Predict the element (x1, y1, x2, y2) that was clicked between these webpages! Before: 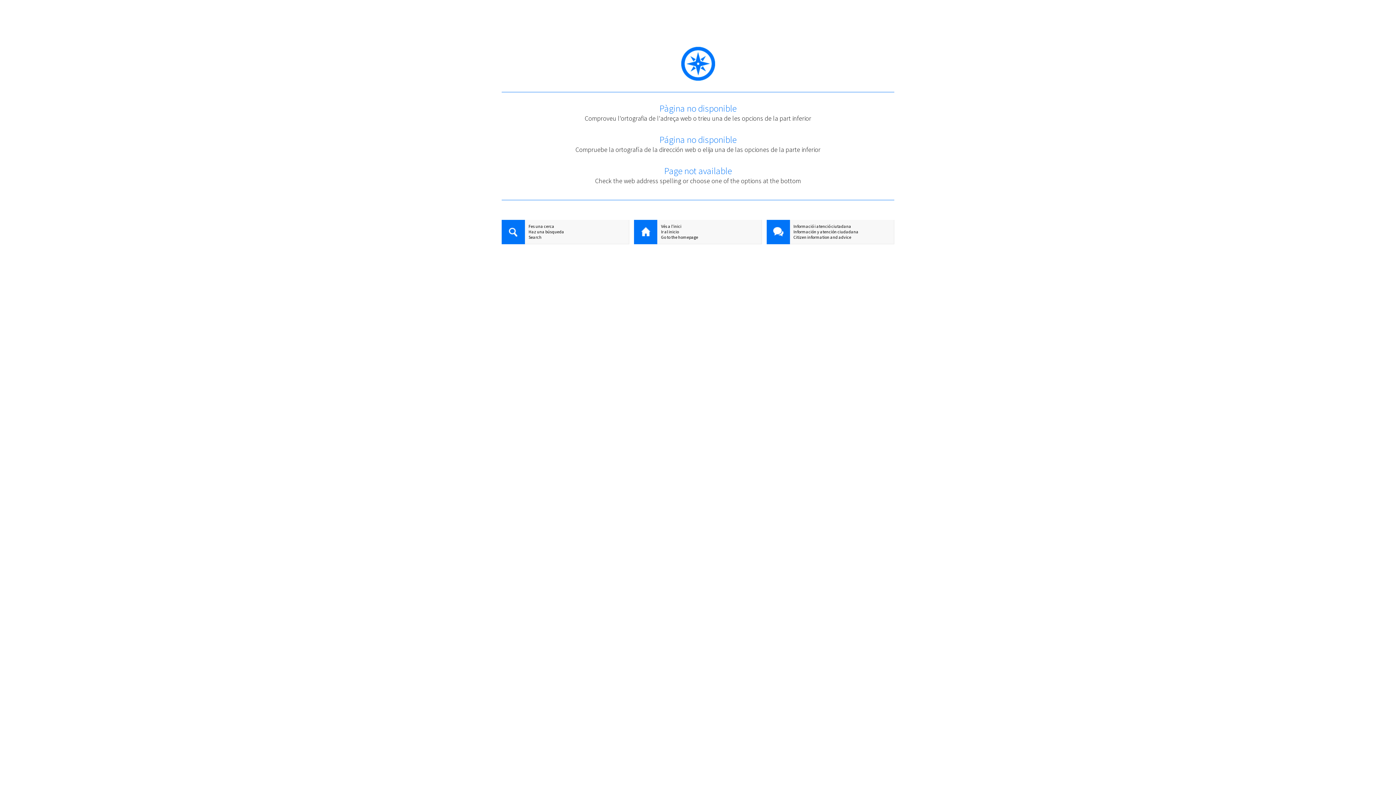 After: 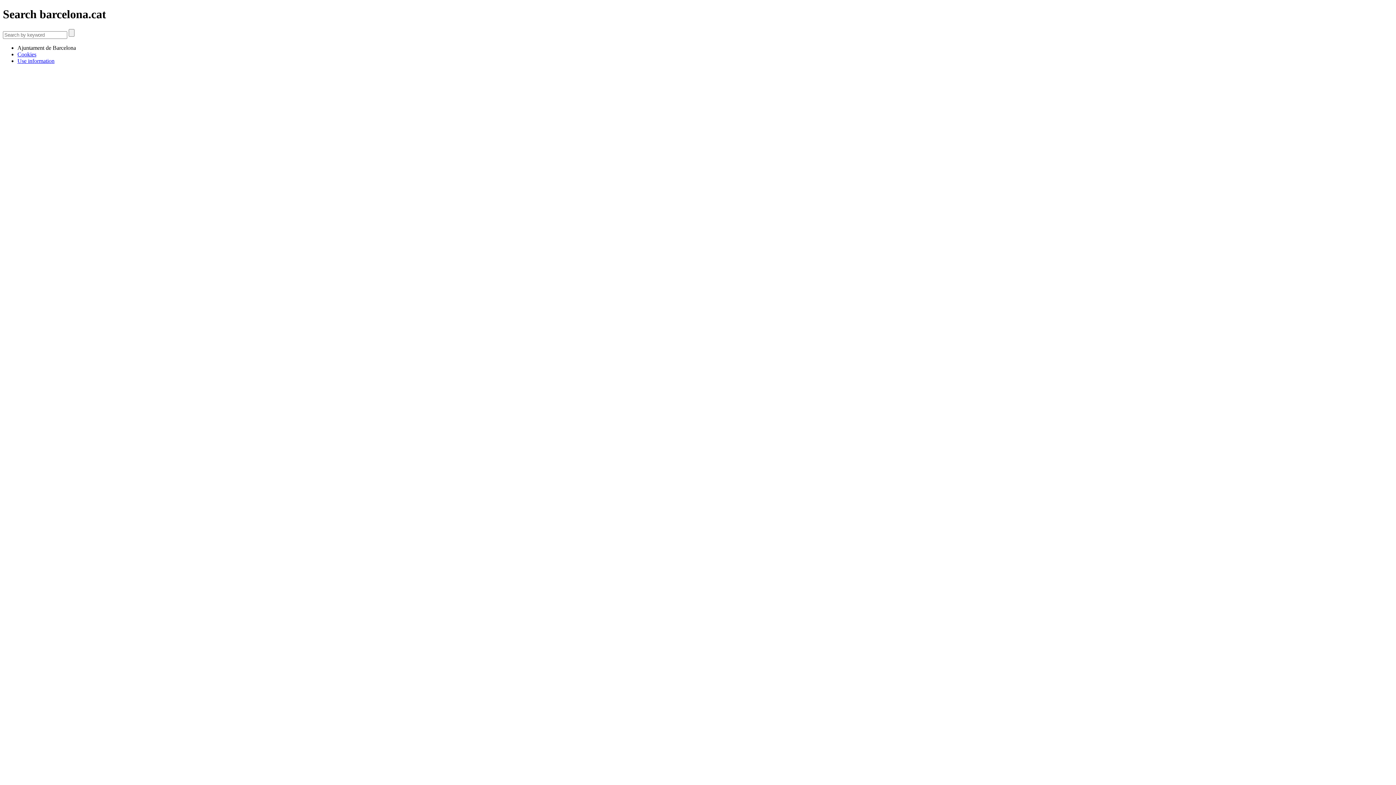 Action: bbox: (501, 234, 629, 240) label: Search